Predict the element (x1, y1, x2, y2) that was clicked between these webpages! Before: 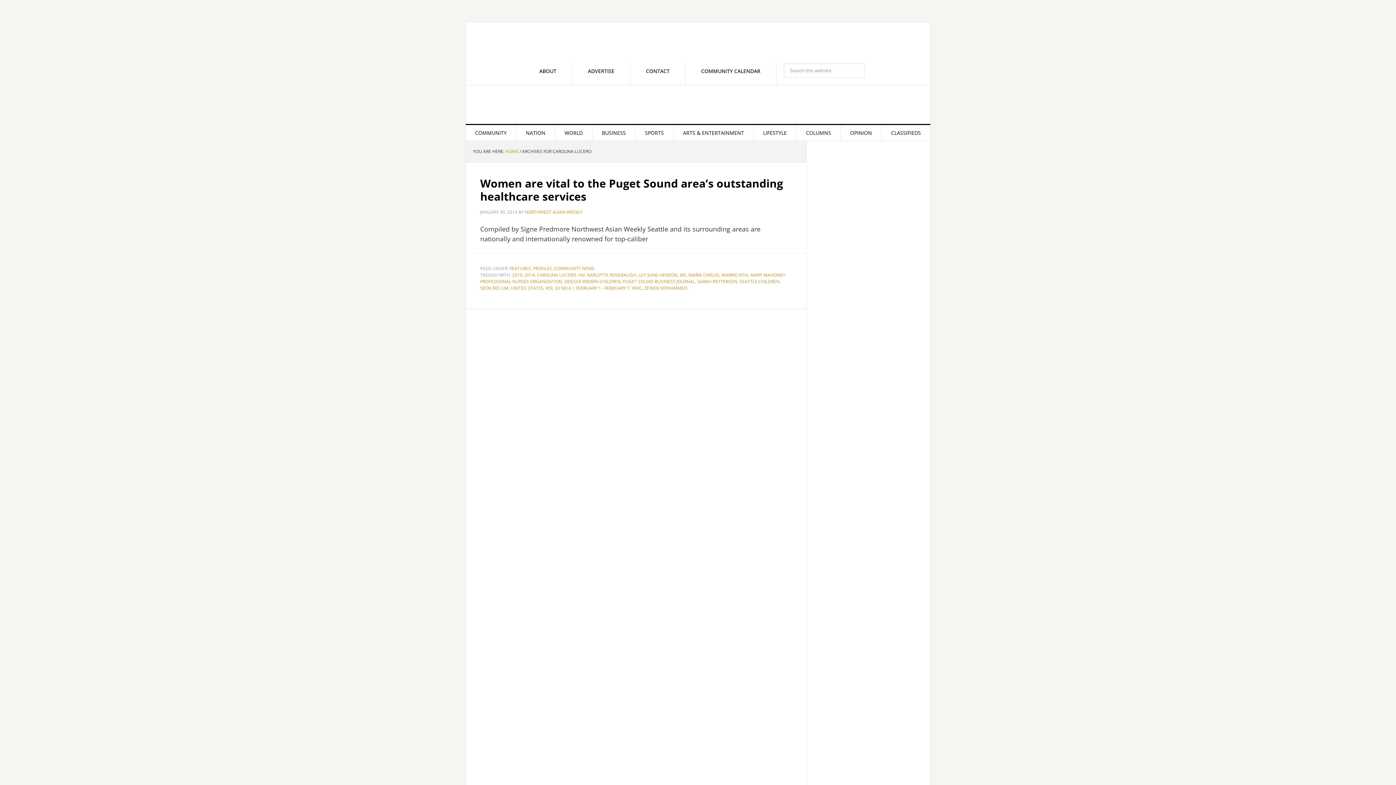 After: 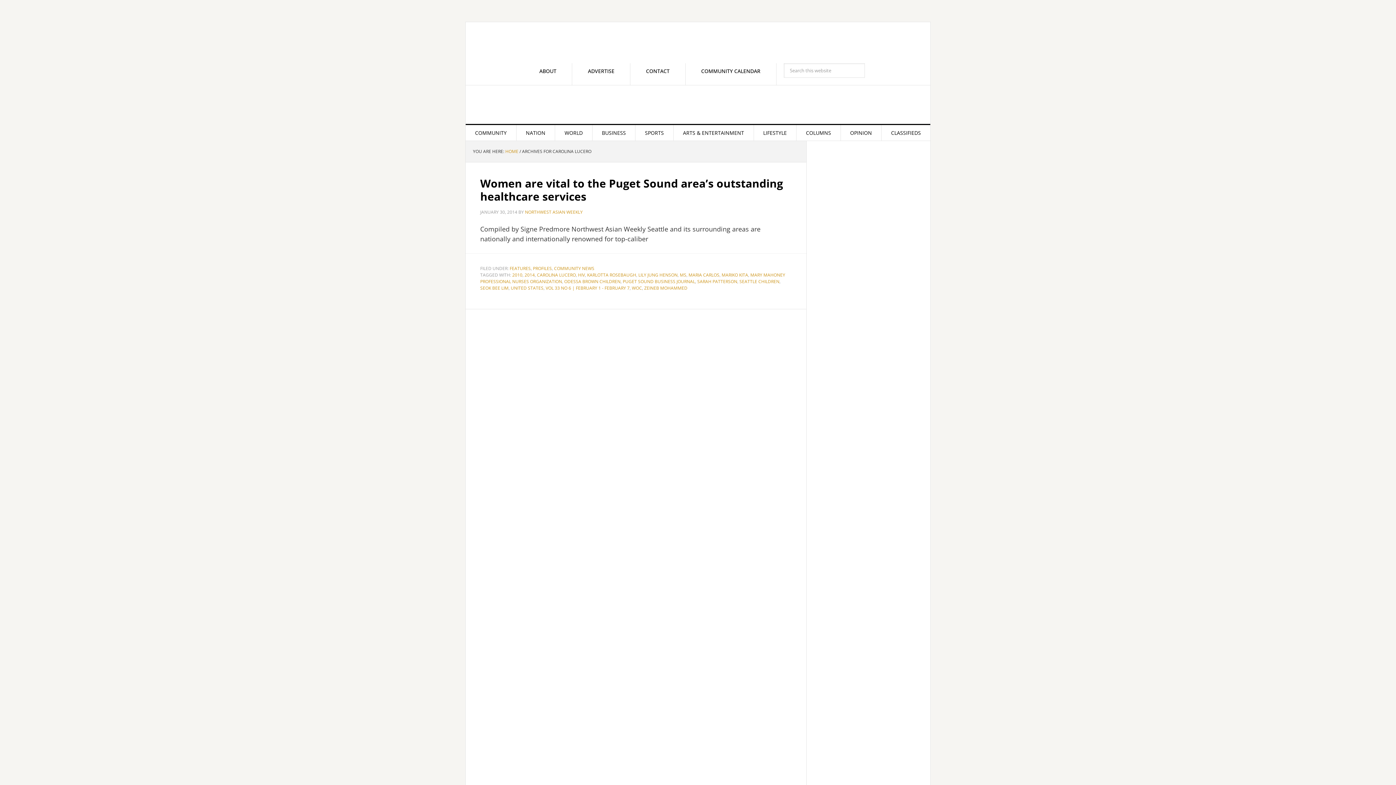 Action: bbox: (814, 734, 923, 743)